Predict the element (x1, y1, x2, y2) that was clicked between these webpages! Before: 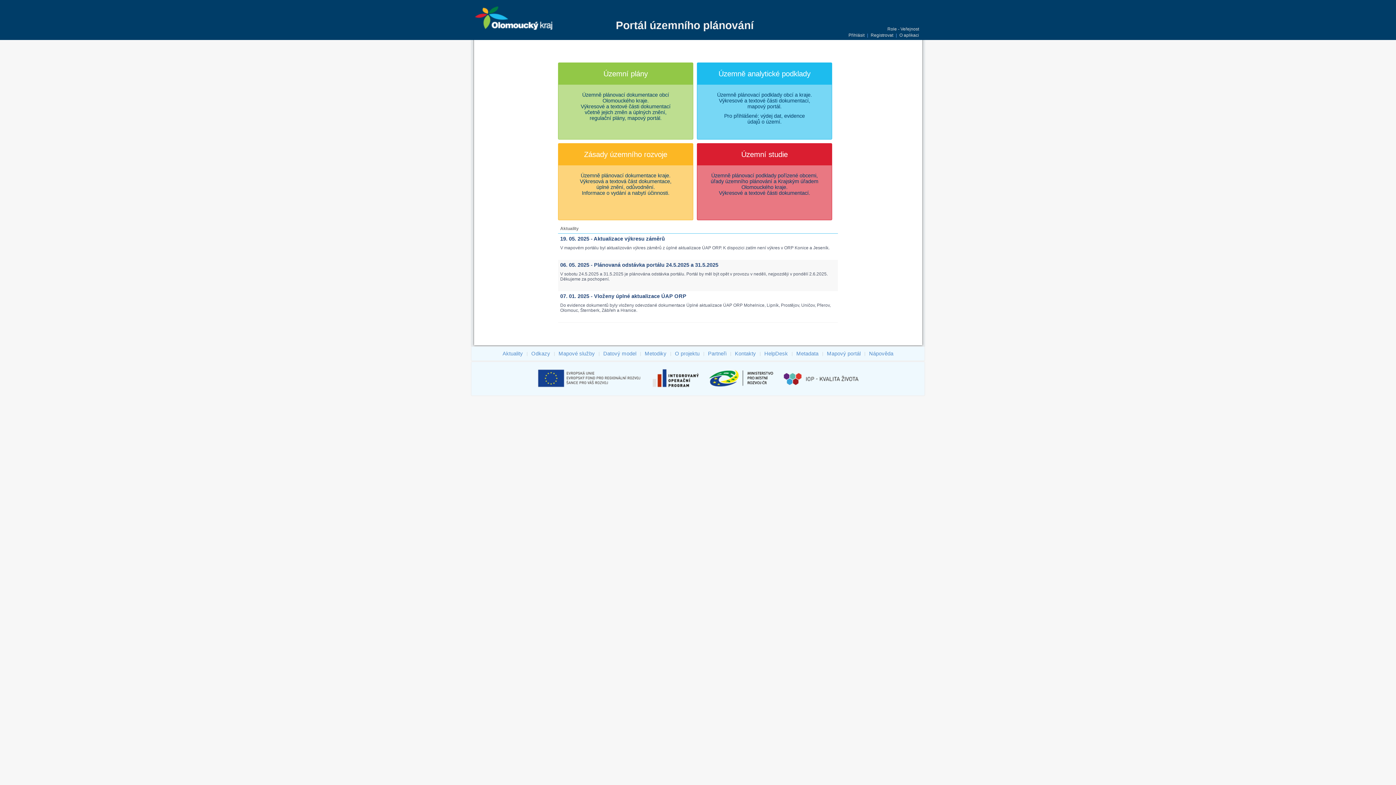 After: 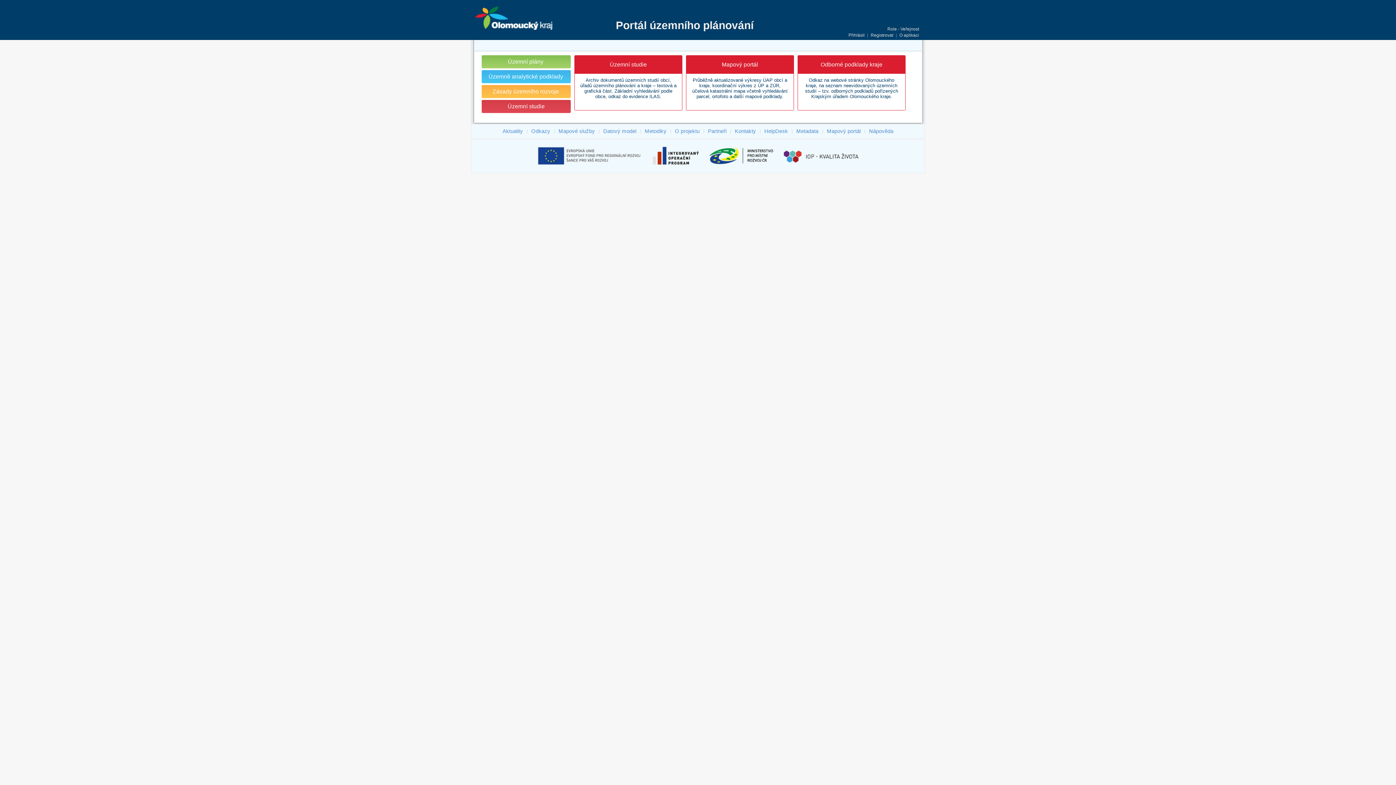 Action: bbox: (697, 143, 832, 220) label: Územní studie
Územně plánovací podklady pořízené obcemi,
úřady územního plánování a Krajským úřadem Olomouckého kraje.
Výkresové a textové části dokumentací.